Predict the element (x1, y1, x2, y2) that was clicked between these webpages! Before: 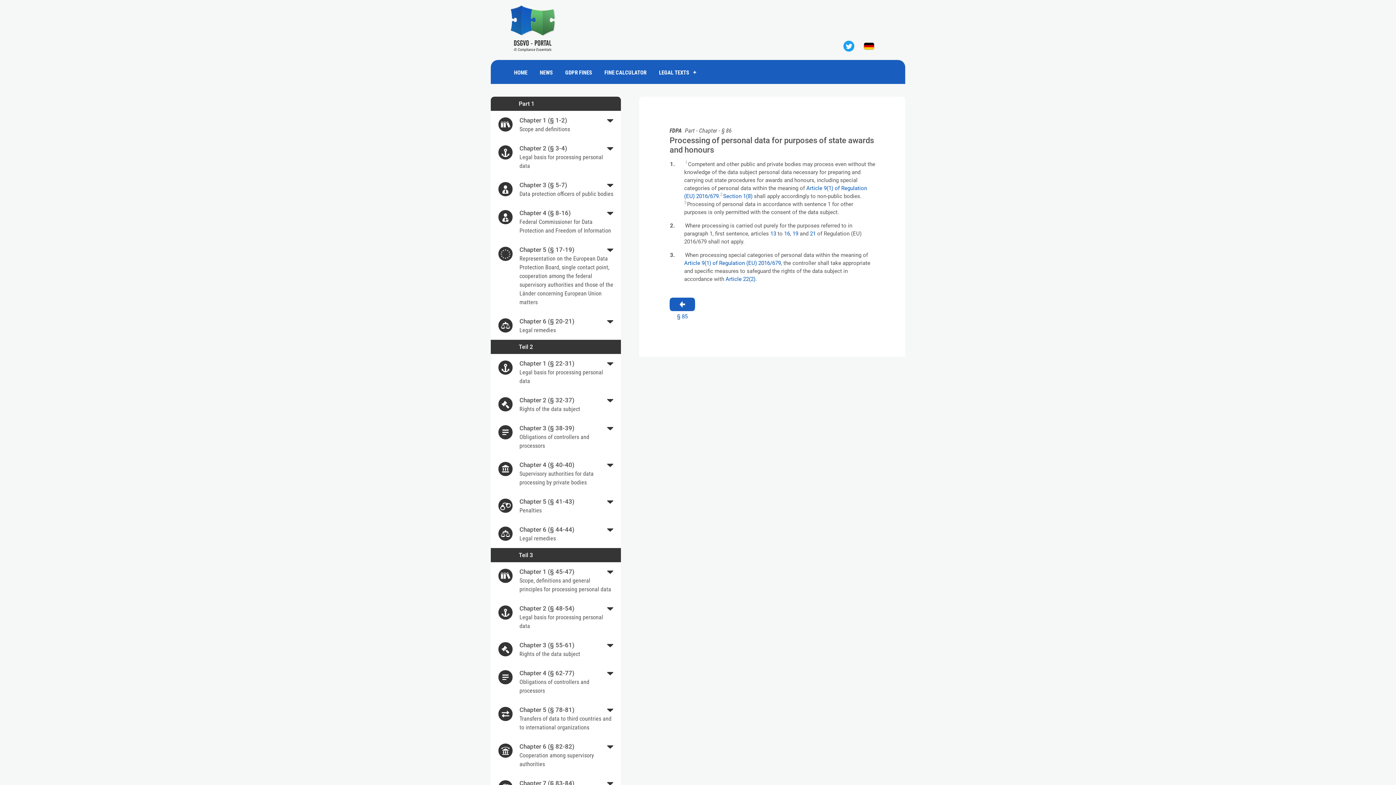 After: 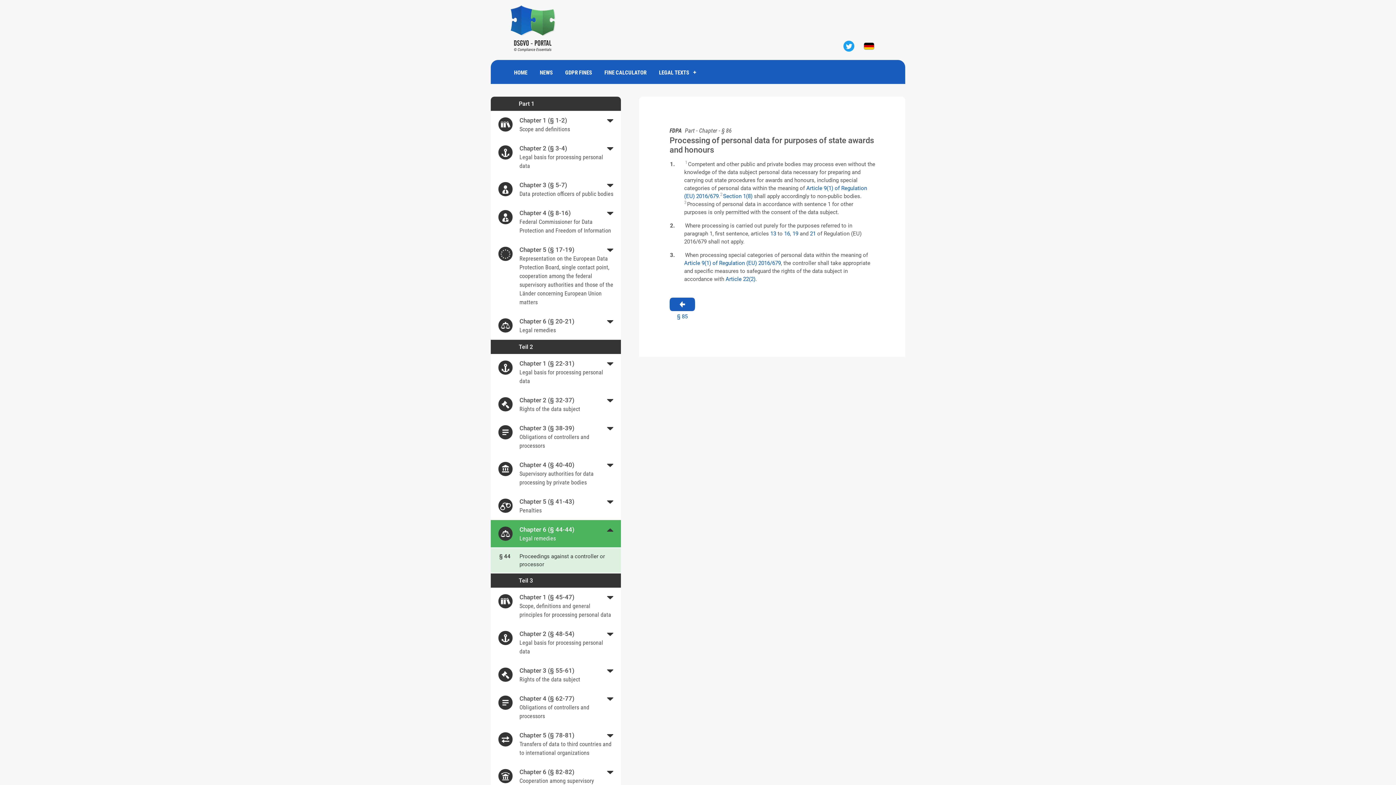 Action: bbox: (490, 520, 621, 547) label: Chapter 6 (§ 44-44)
Legal remedies